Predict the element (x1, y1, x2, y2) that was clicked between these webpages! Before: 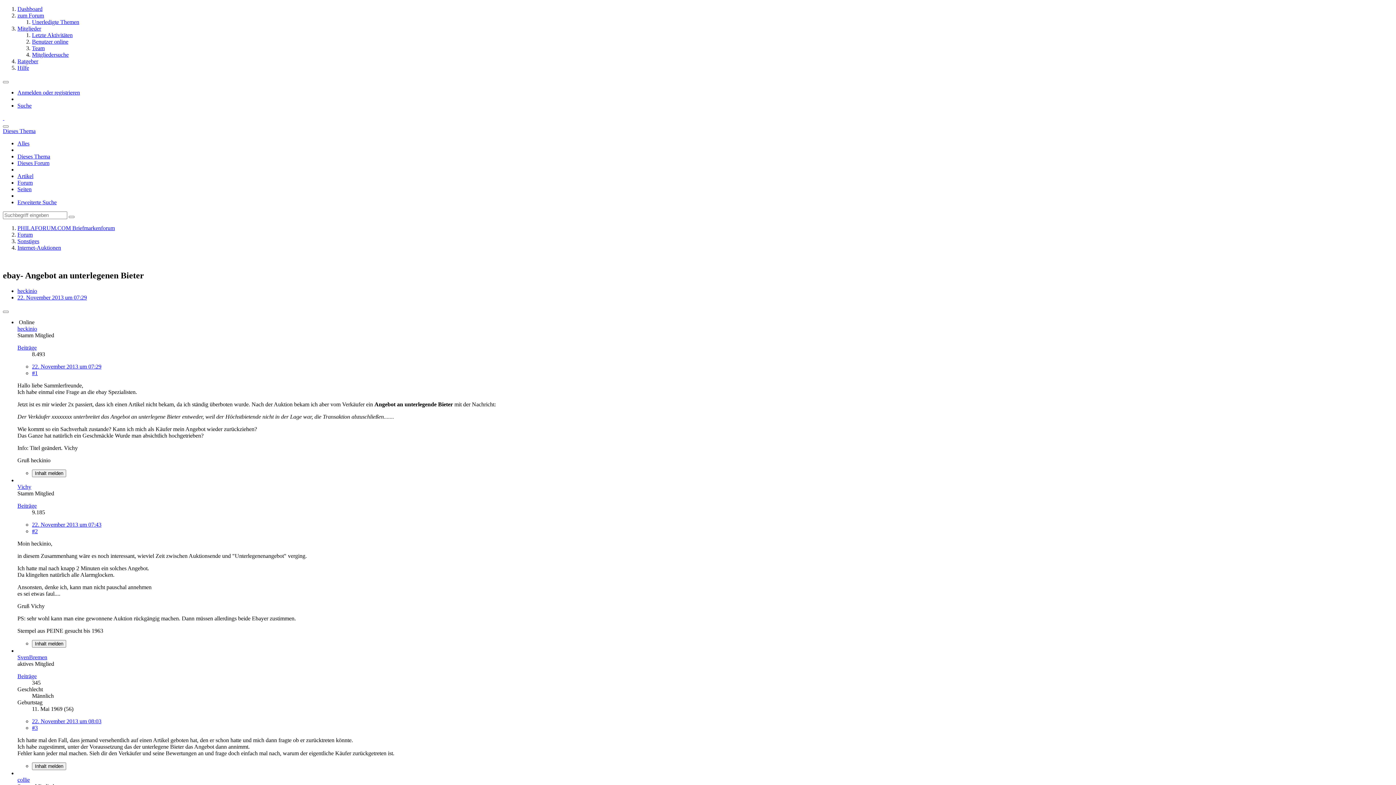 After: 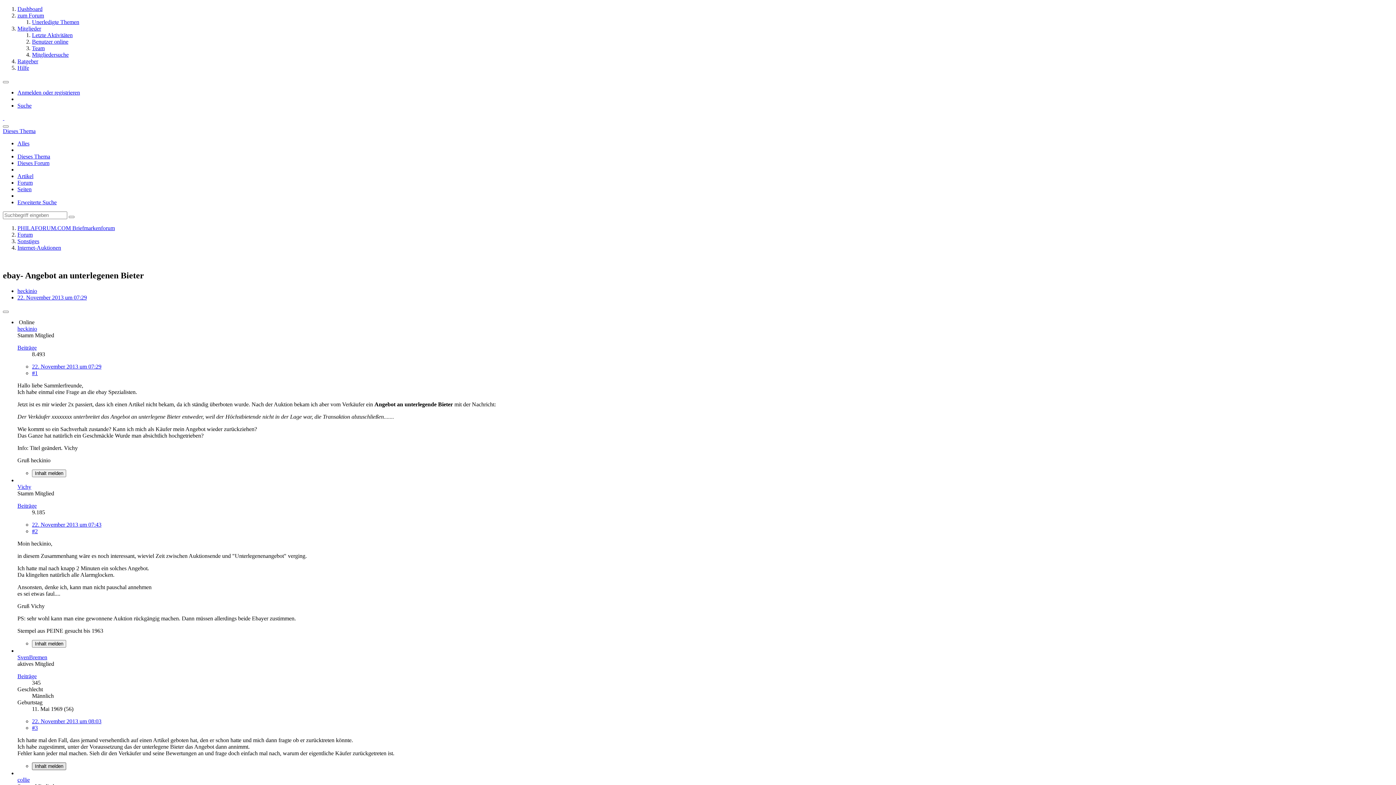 Action: label: Inhalt melden bbox: (32, 762, 66, 770)